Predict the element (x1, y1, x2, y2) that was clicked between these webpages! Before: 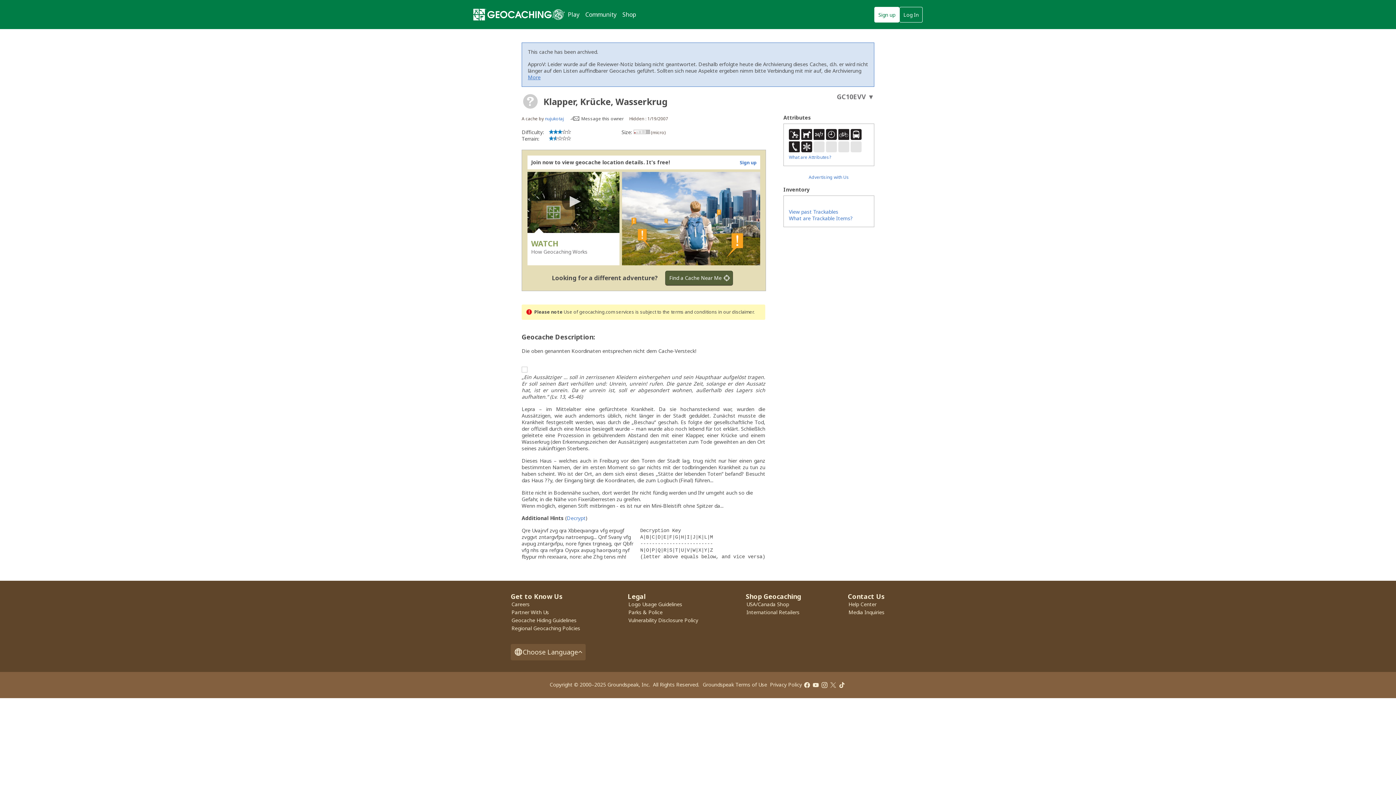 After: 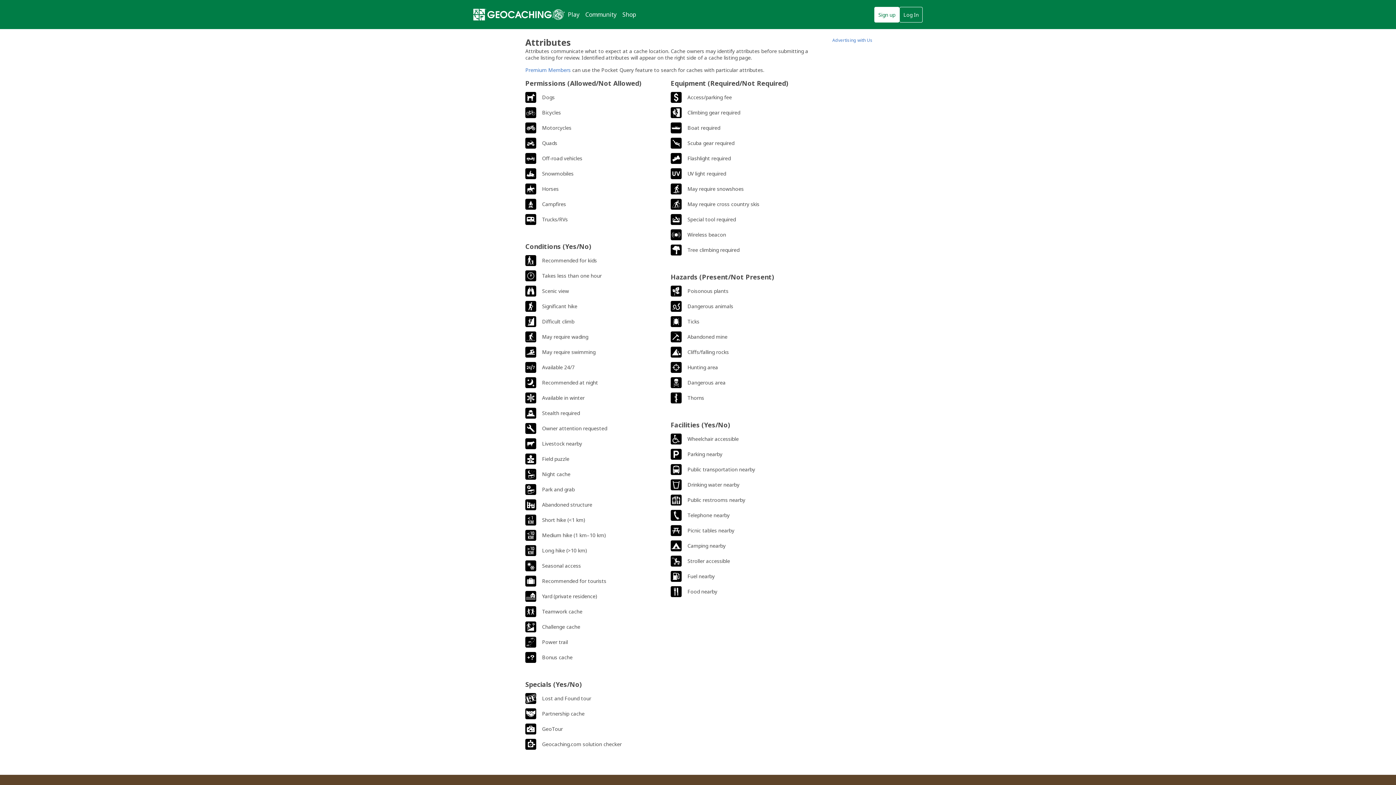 Action: bbox: (789, 154, 831, 160) label: What are Attributes?